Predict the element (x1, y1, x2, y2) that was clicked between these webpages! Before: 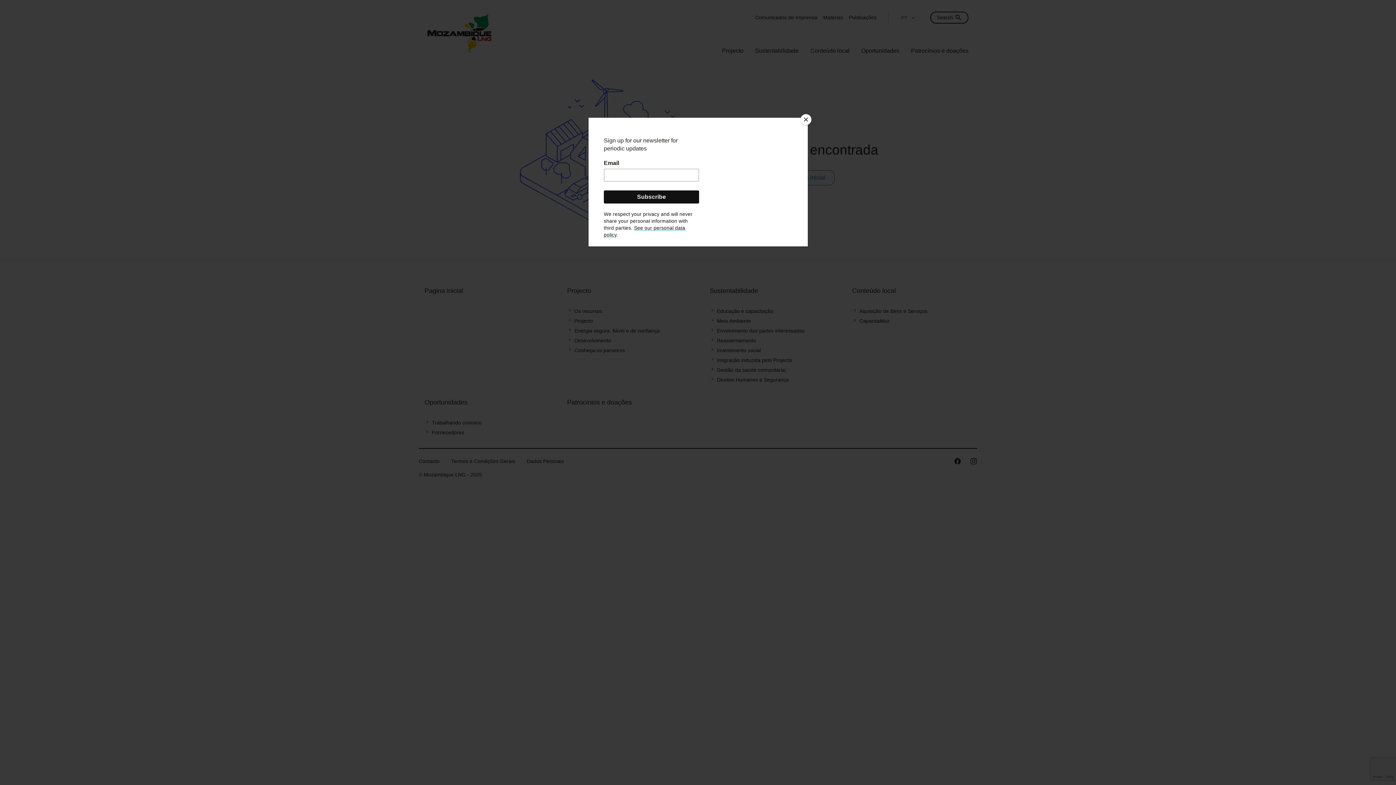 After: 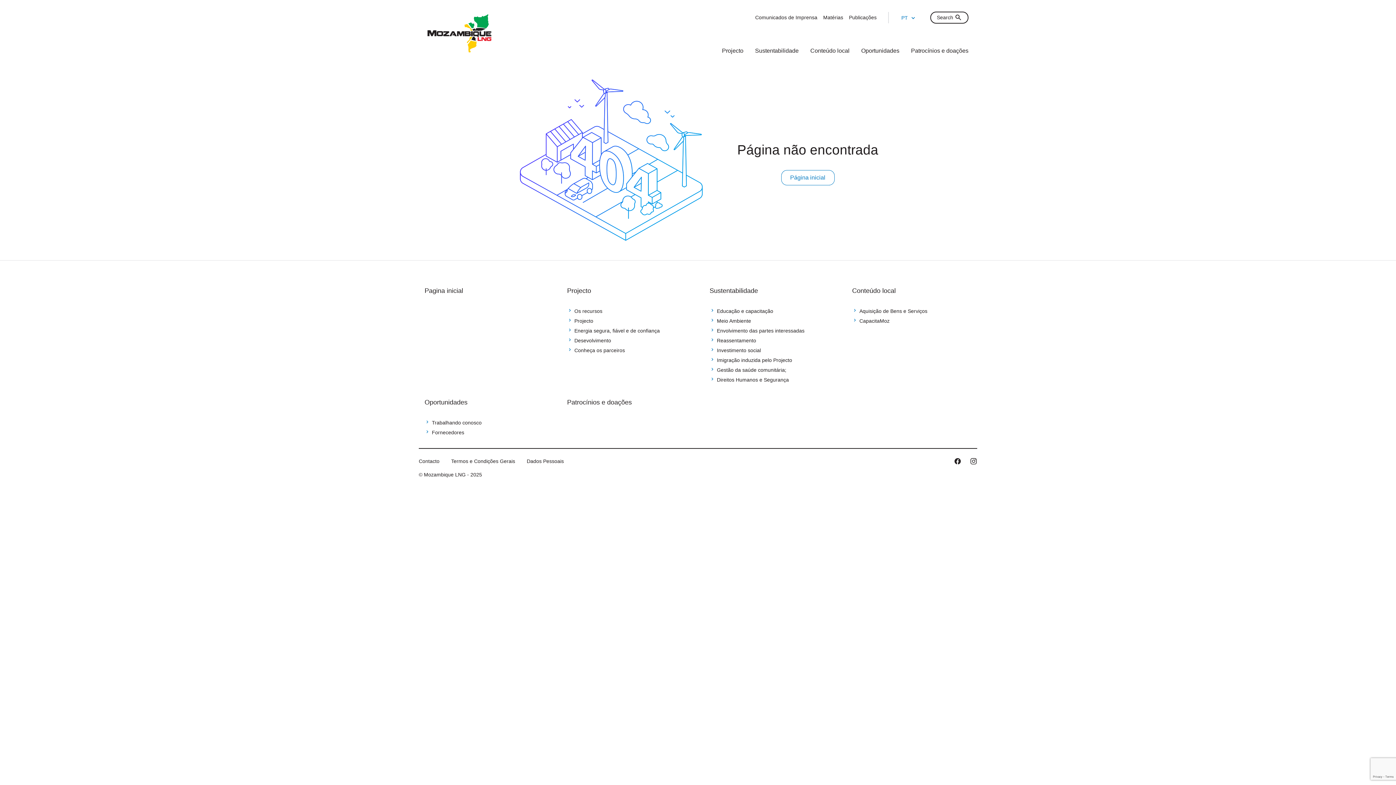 Action: bbox: (800, 114, 811, 125) label: Close